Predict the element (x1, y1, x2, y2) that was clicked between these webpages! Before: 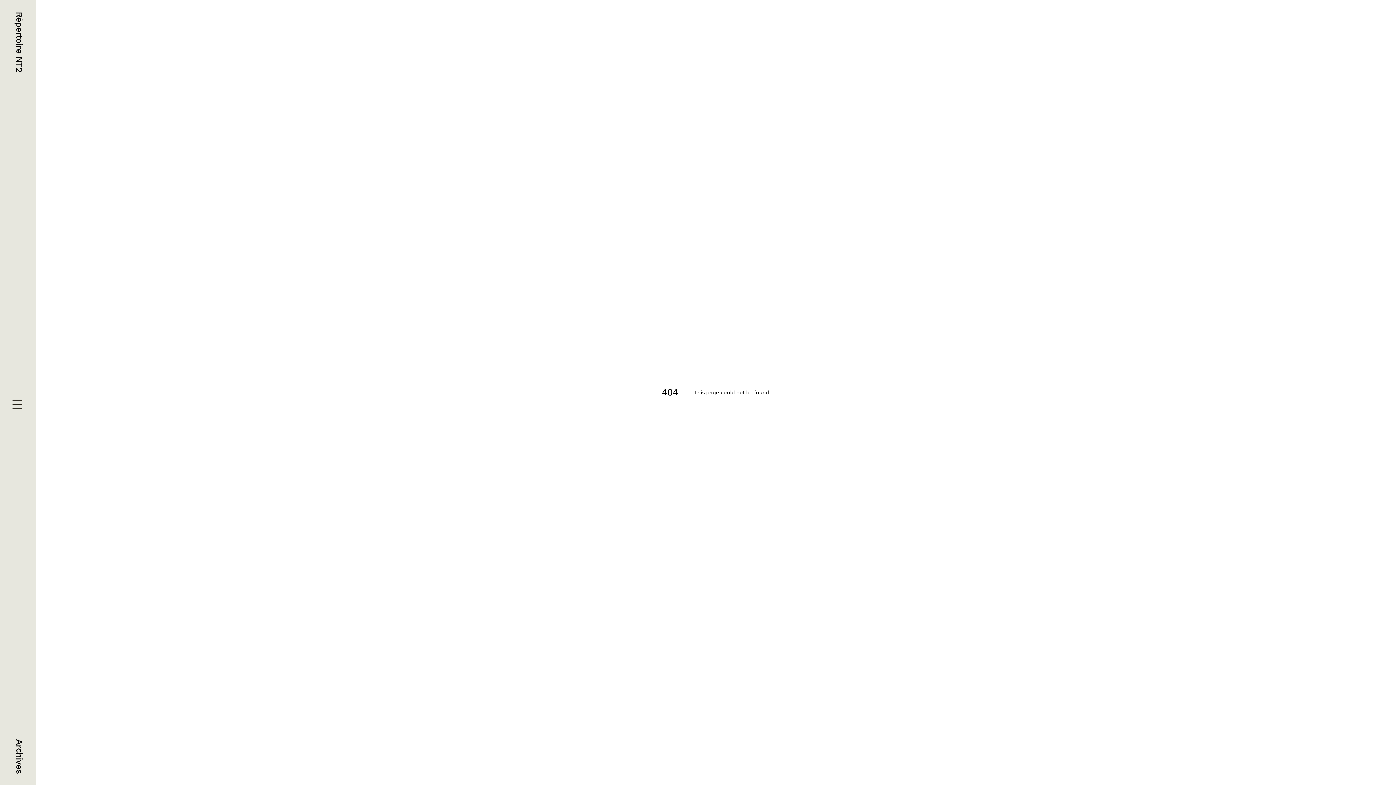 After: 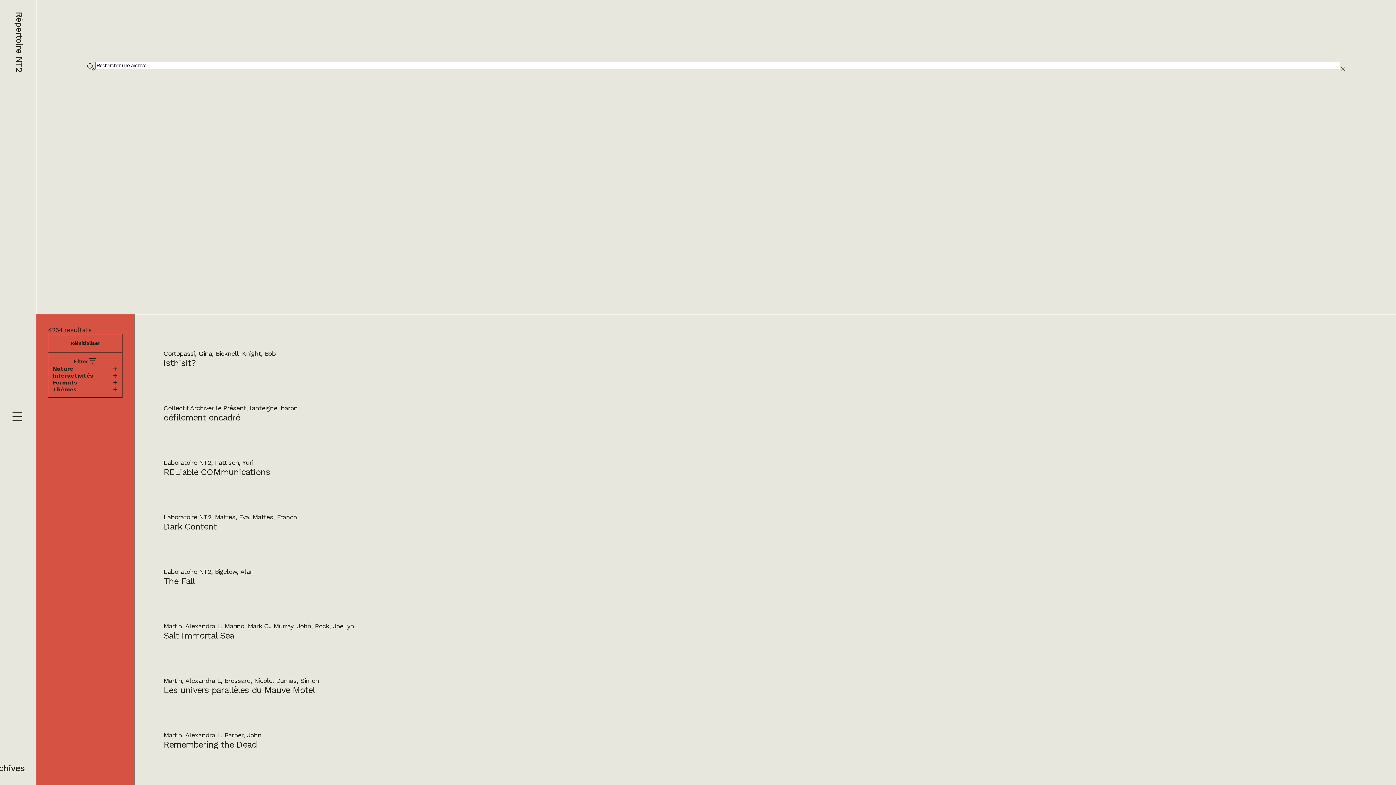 Action: label: Archives bbox: (14, 739, 24, 773)